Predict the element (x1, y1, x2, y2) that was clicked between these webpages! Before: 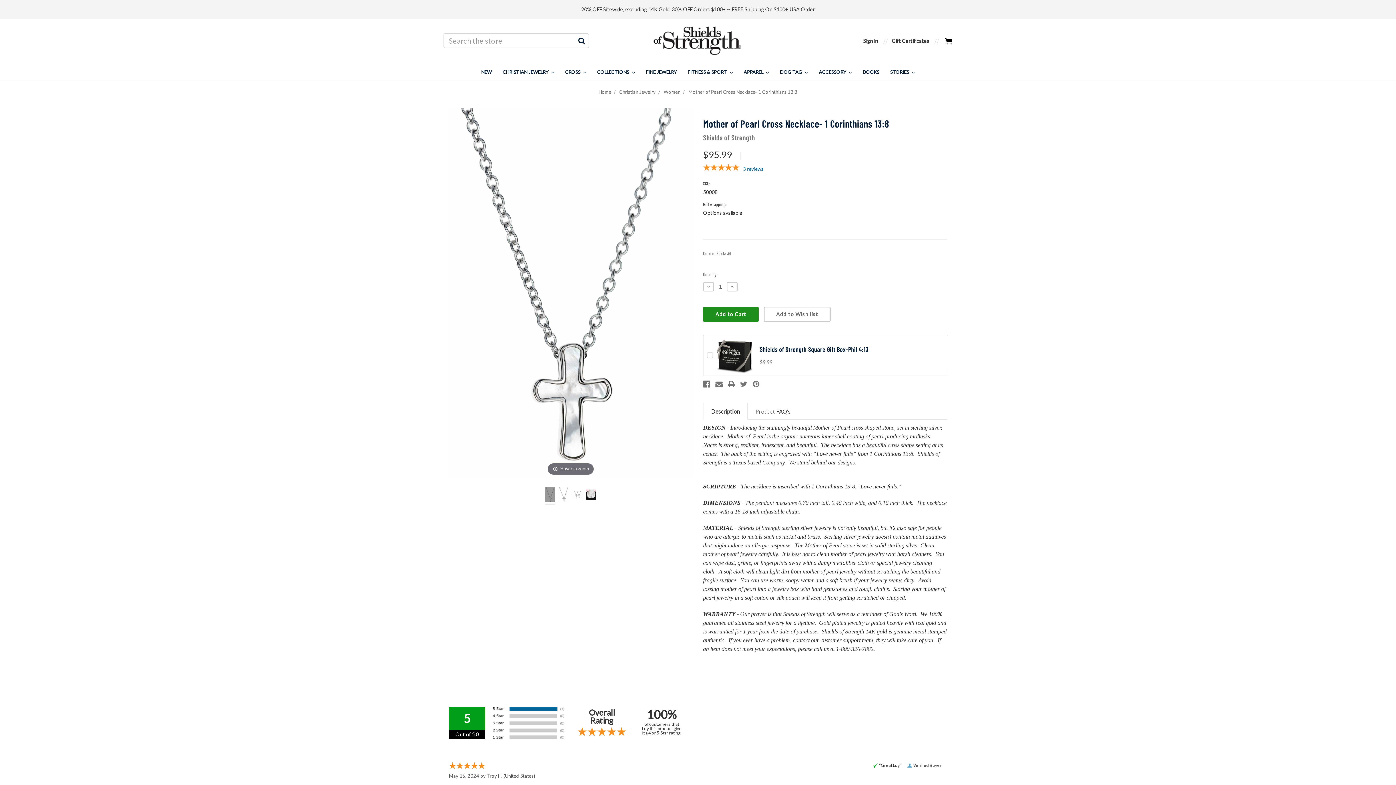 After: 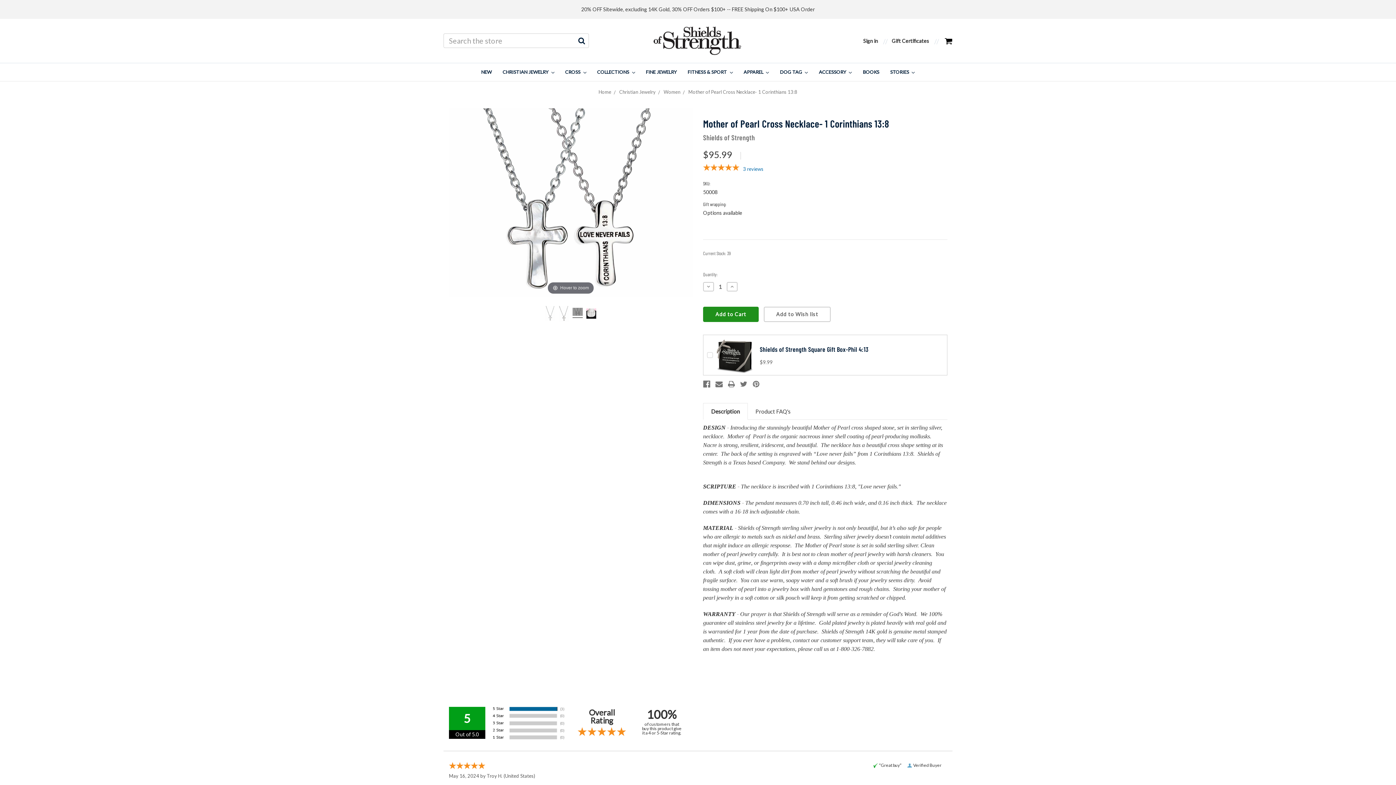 Action: bbox: (572, 481, 582, 510)